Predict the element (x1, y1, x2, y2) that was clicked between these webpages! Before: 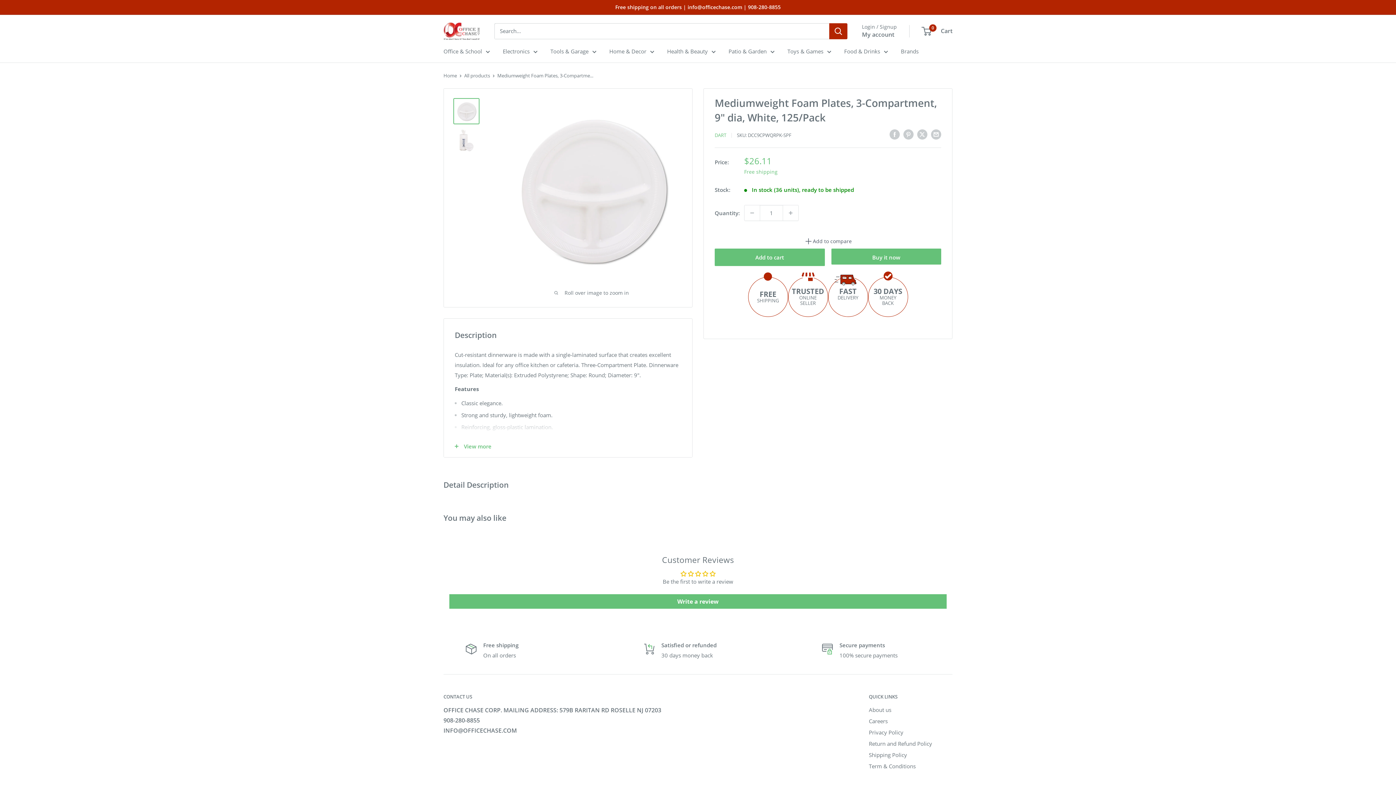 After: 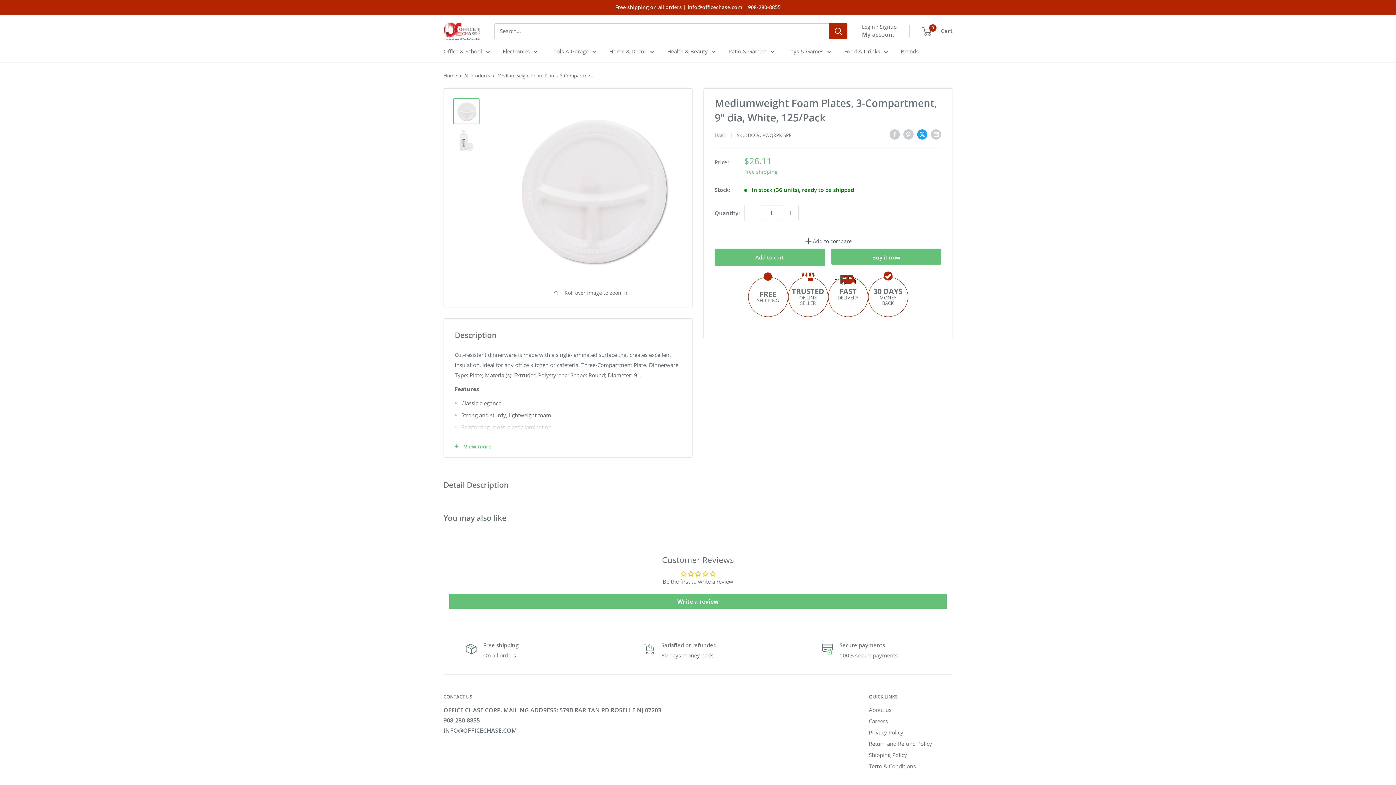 Action: label: Tweet on Twitter bbox: (917, 128, 927, 139)